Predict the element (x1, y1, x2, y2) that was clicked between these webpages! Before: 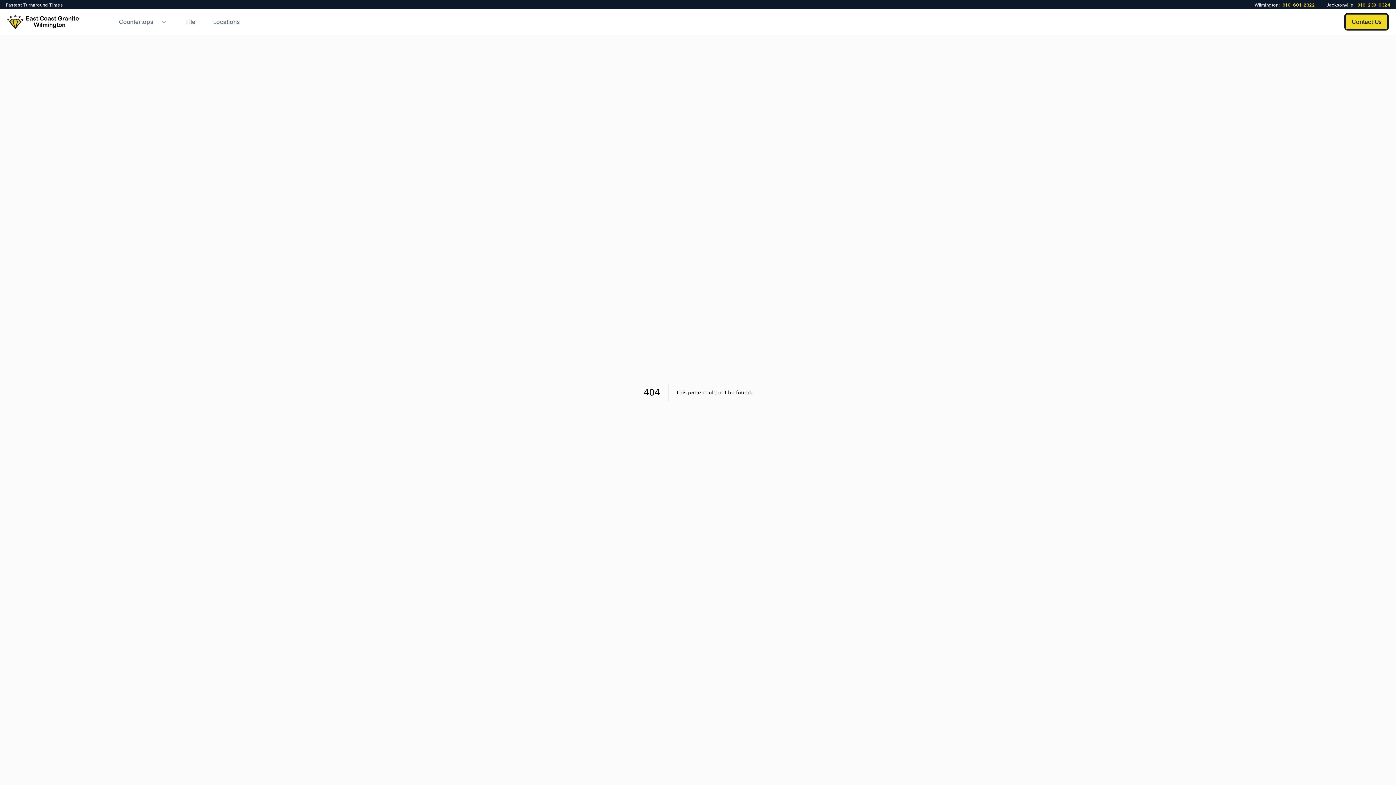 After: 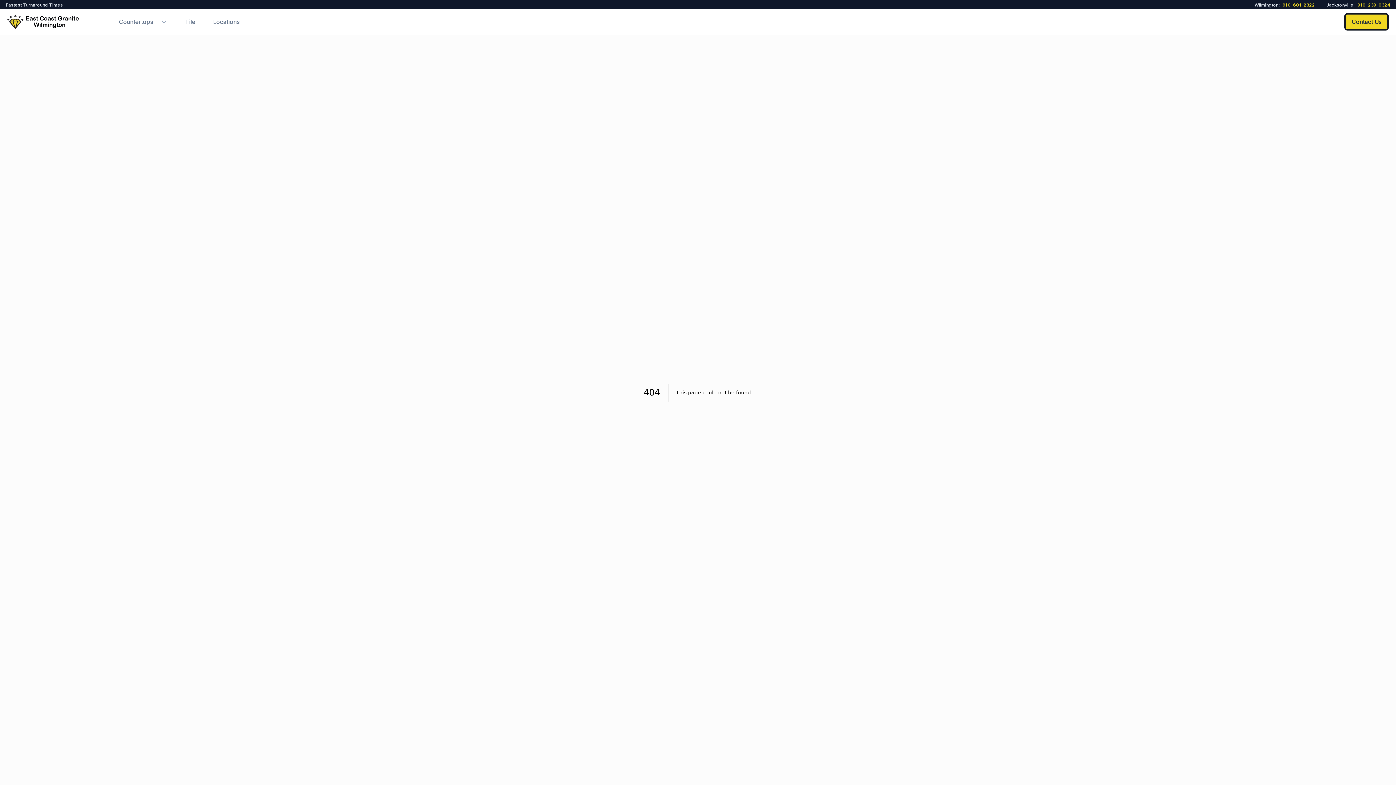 Action: label: Jacksonville:910-239-0324 bbox: (1321, 2, 1396, 7)